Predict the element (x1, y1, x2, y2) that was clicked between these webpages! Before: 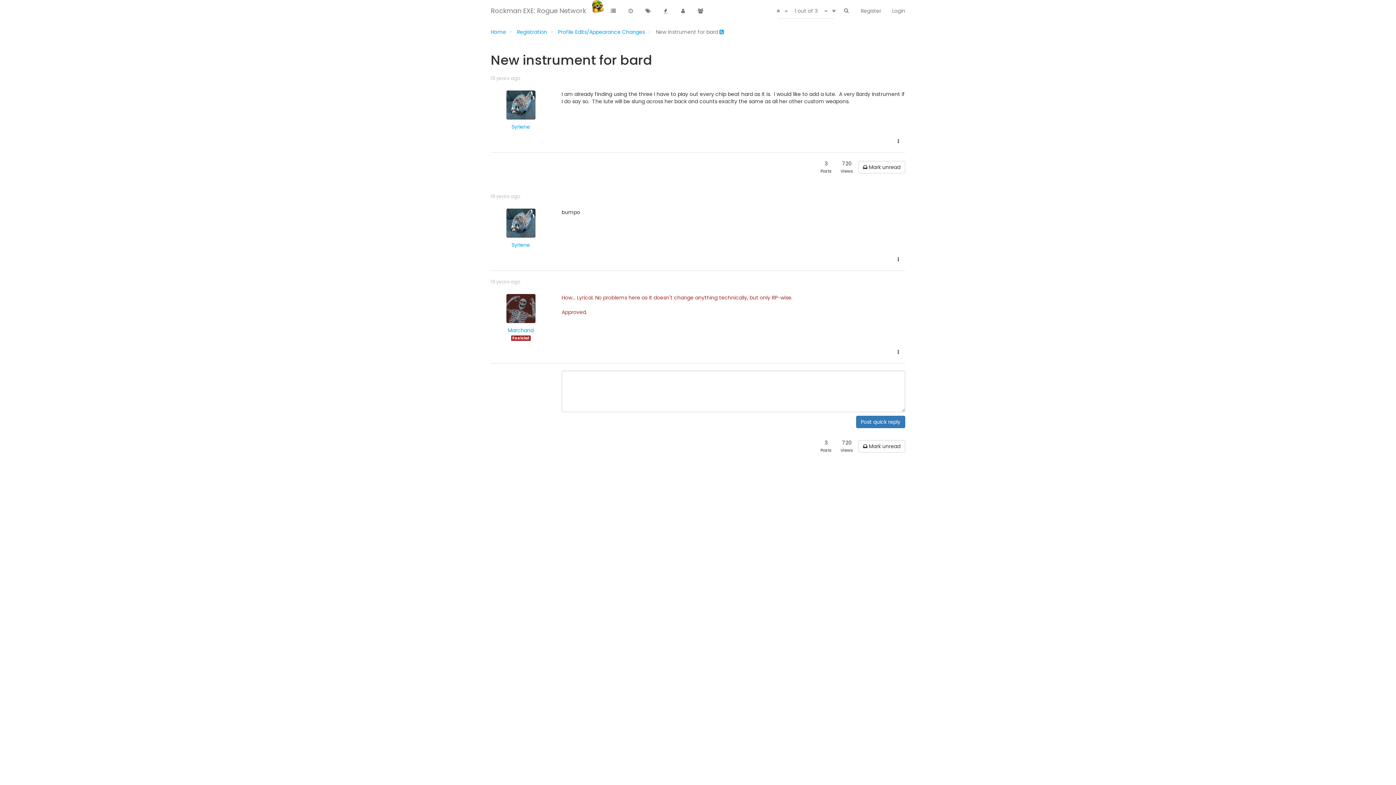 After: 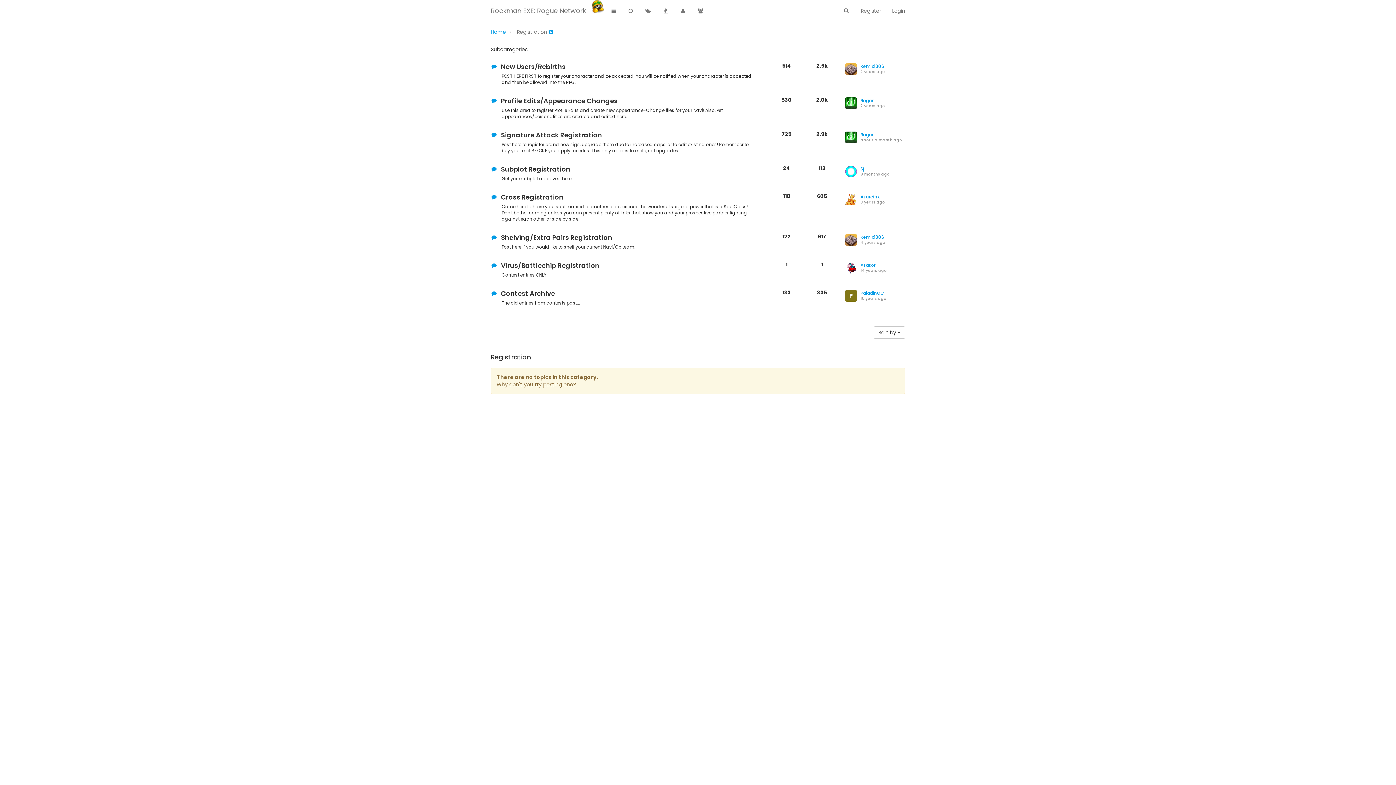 Action: label: Registration bbox: (517, 28, 547, 35)